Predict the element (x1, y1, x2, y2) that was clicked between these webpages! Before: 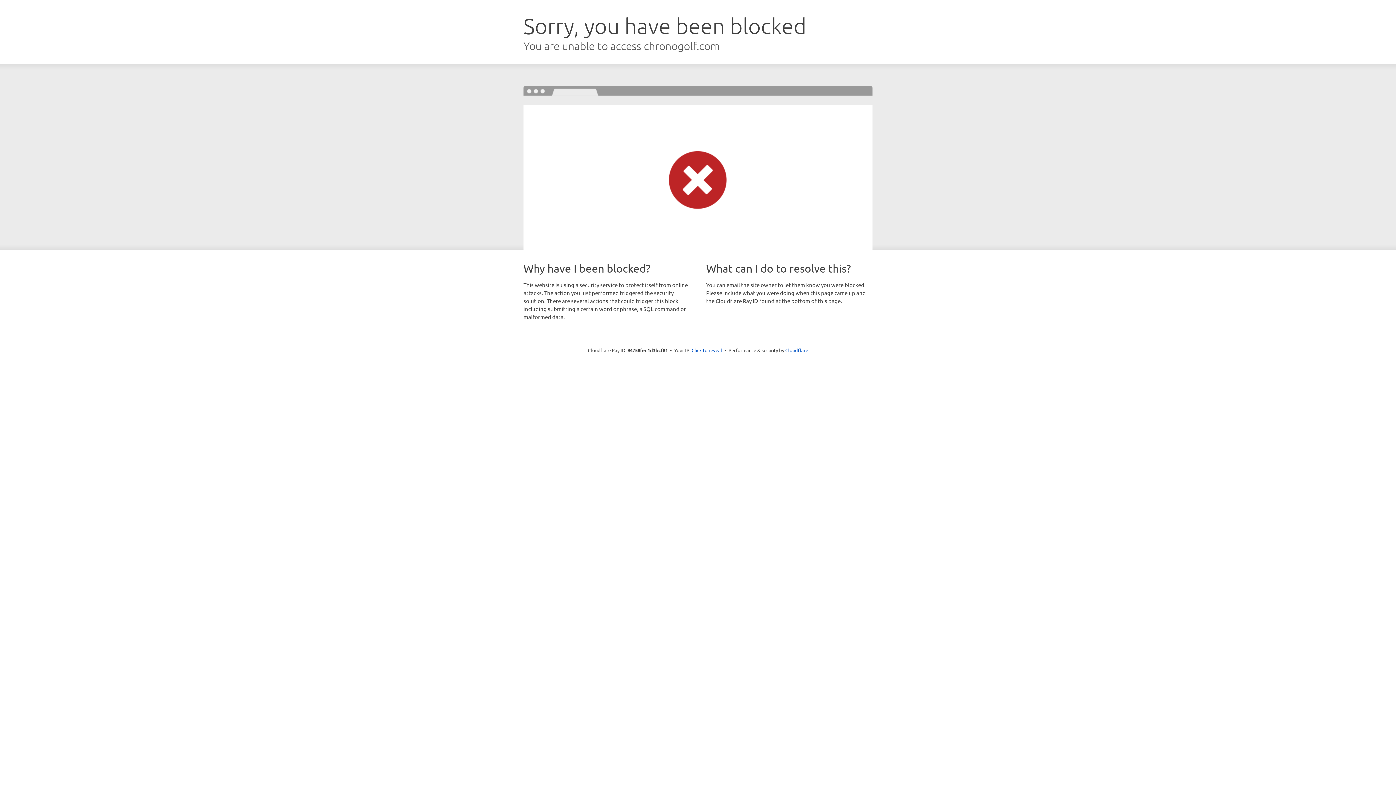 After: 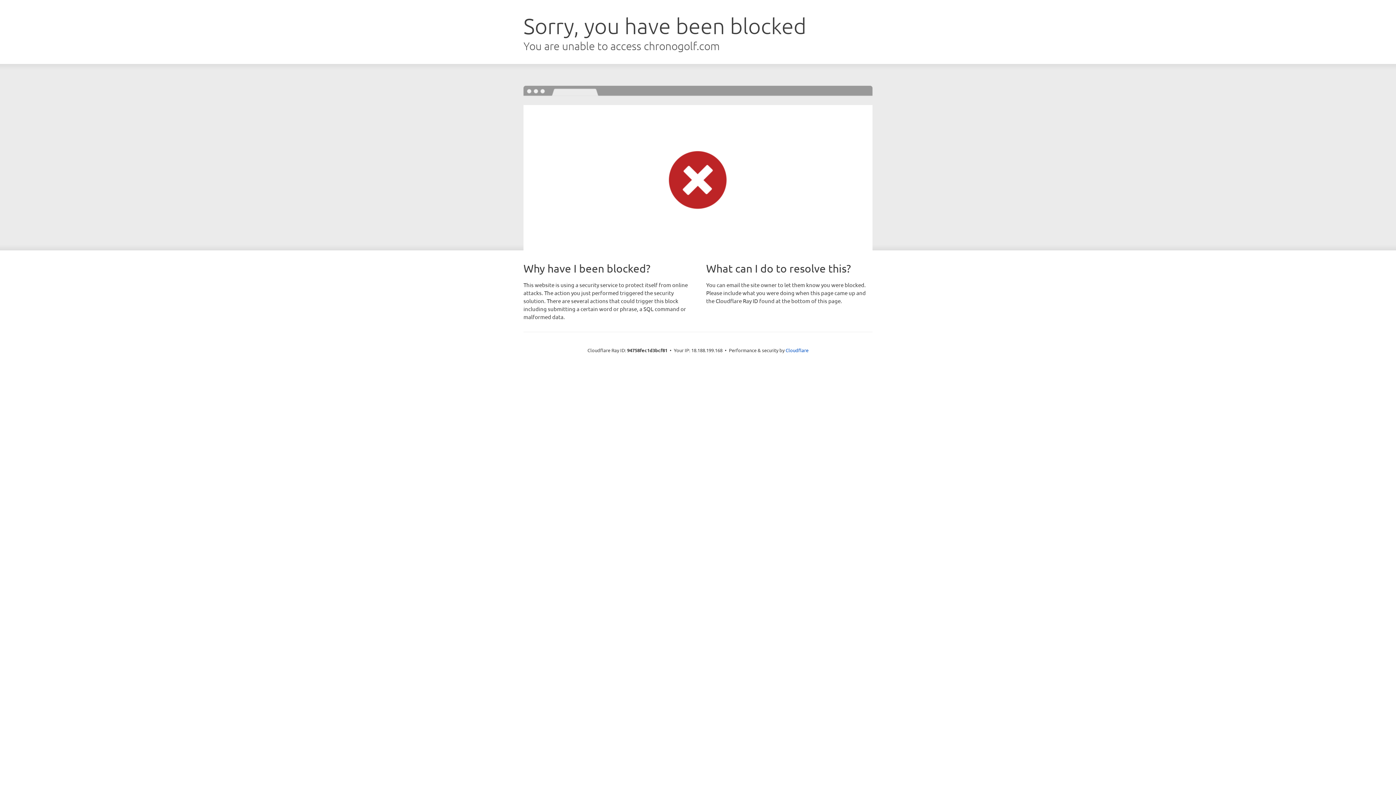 Action: label: Click to reveal bbox: (691, 346, 722, 353)